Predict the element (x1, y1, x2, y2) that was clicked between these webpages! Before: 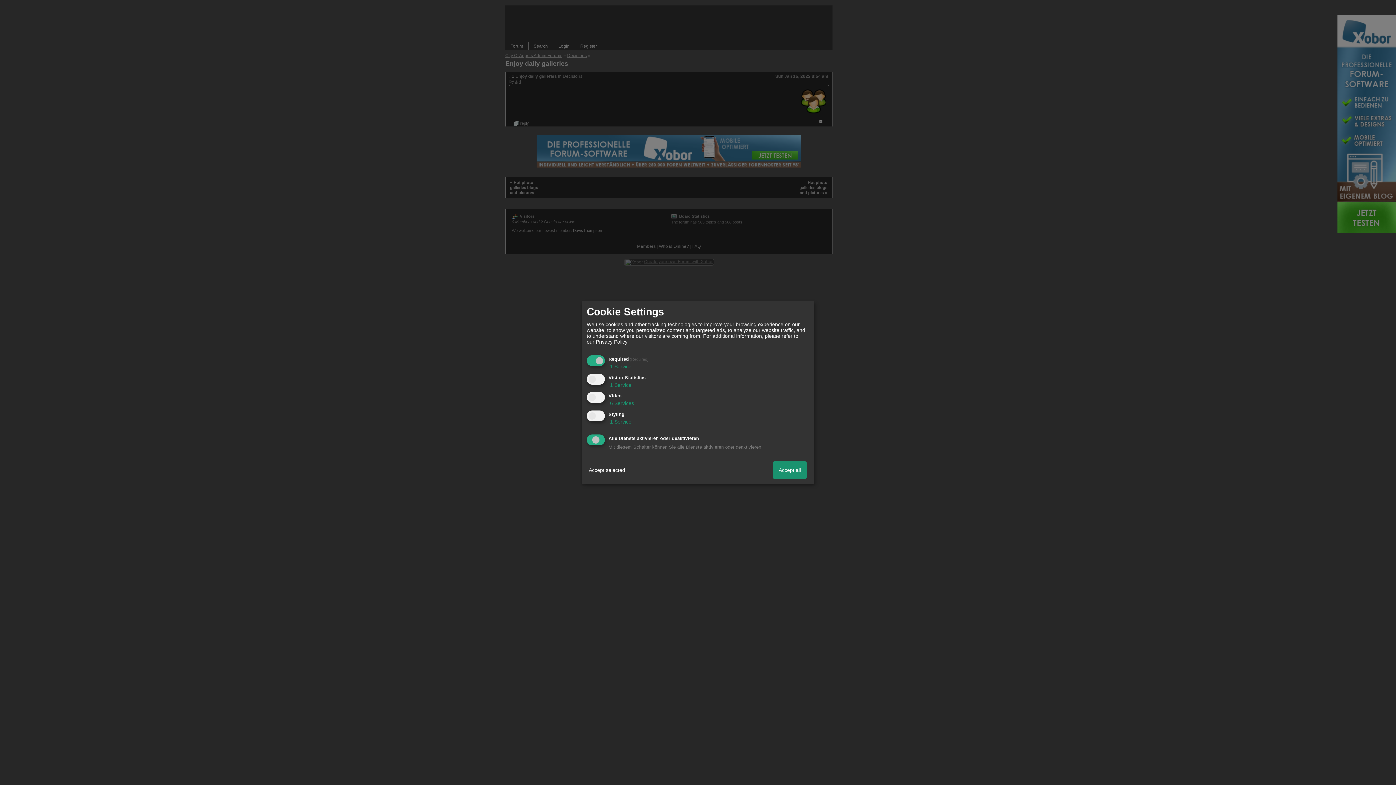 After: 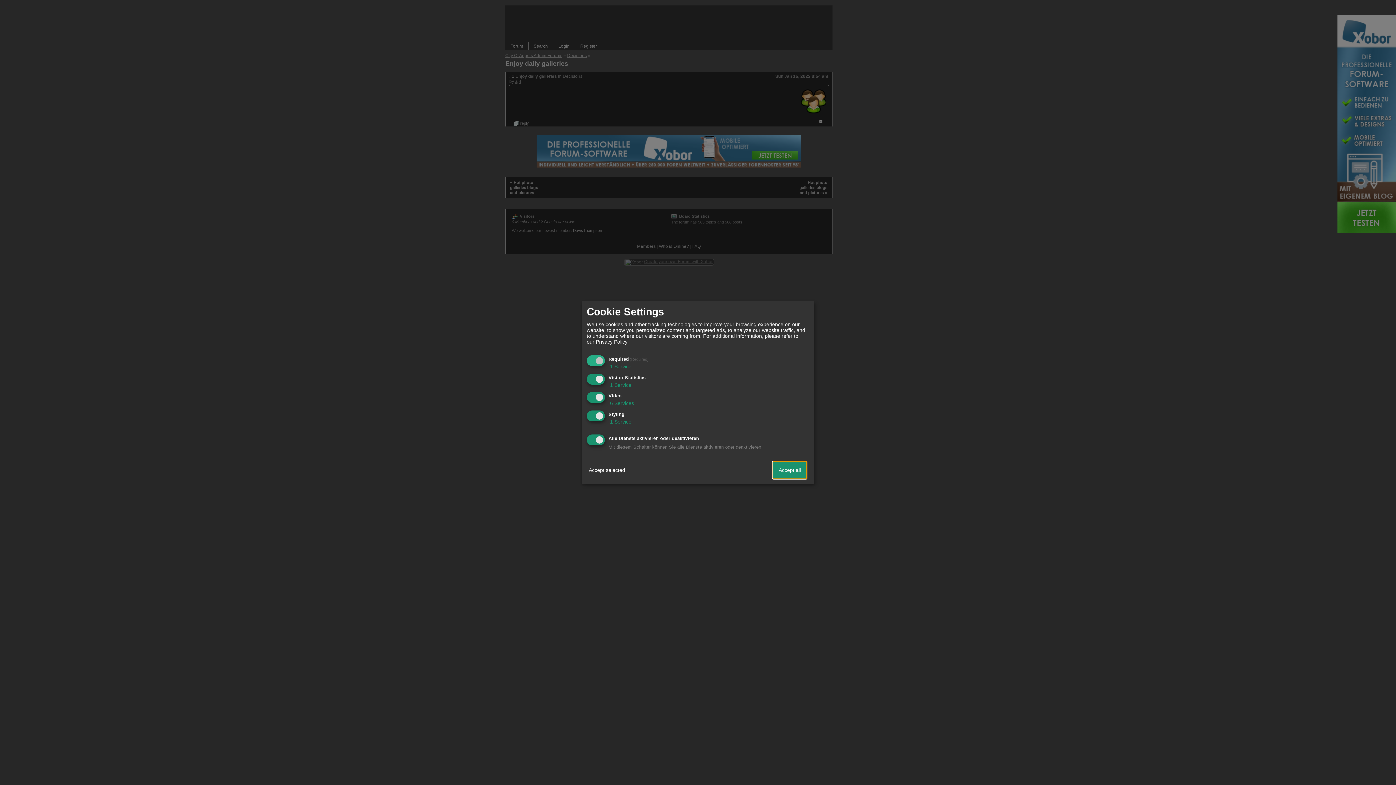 Action: label: Accept all bbox: (773, 461, 806, 479)